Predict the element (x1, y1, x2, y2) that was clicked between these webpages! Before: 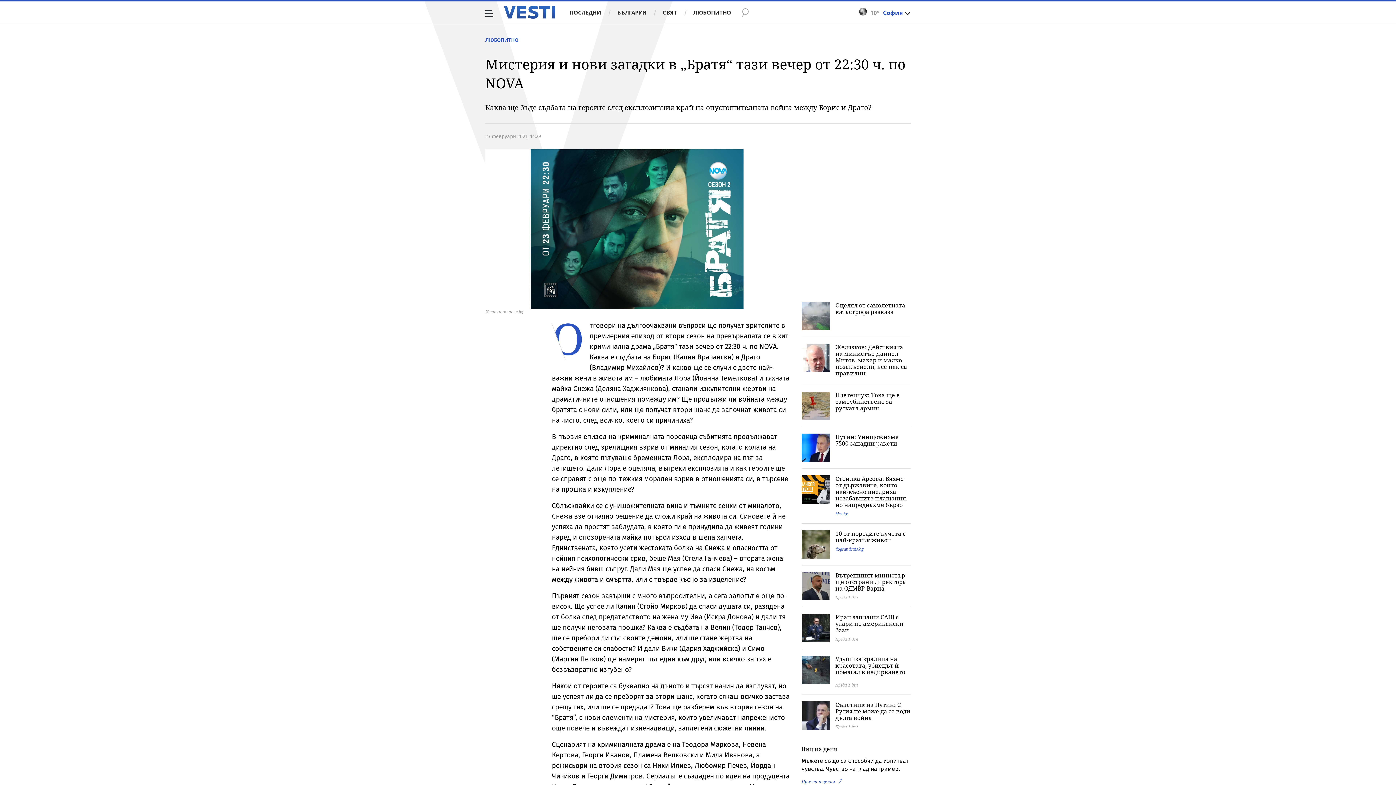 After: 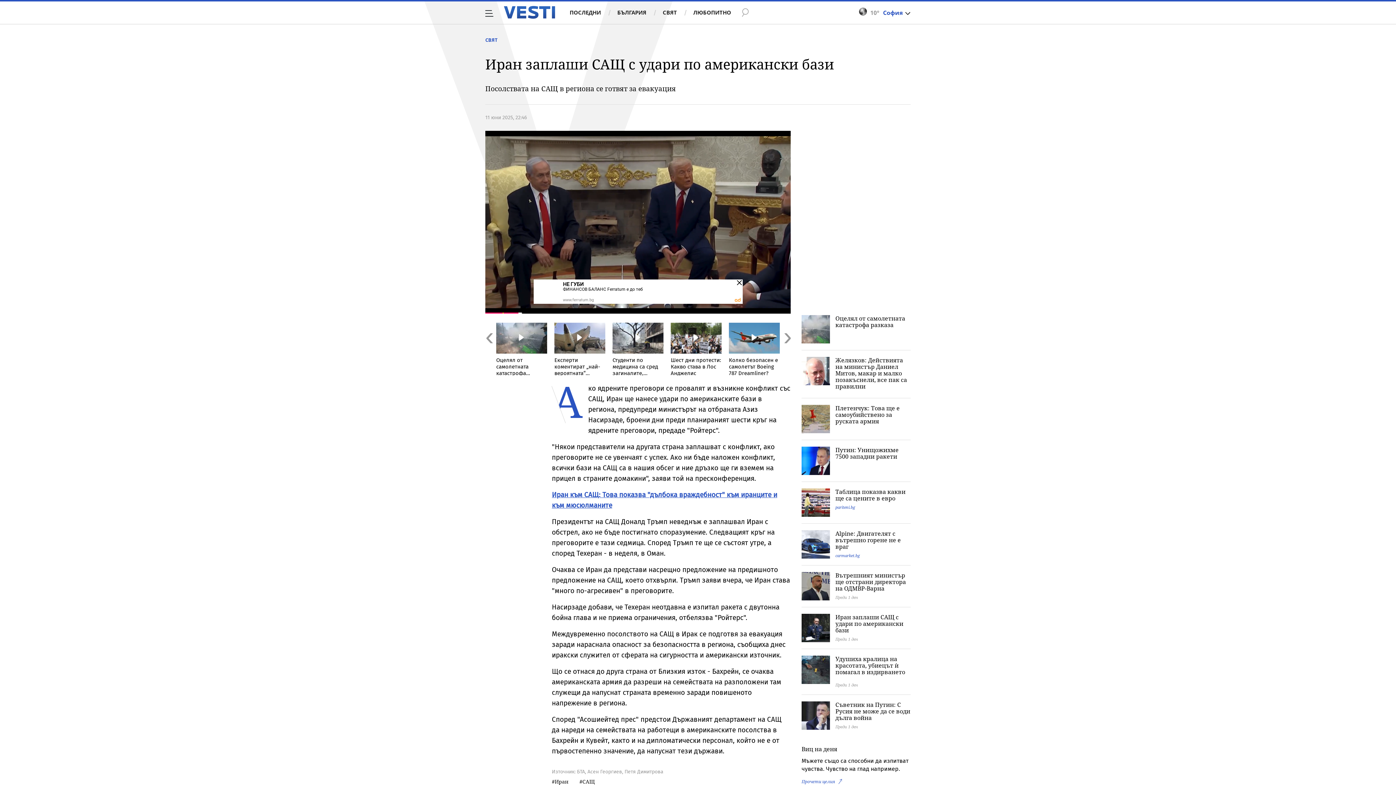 Action: bbox: (835, 613, 903, 634) label: Иран заплаши САЩ с удари по американски бази